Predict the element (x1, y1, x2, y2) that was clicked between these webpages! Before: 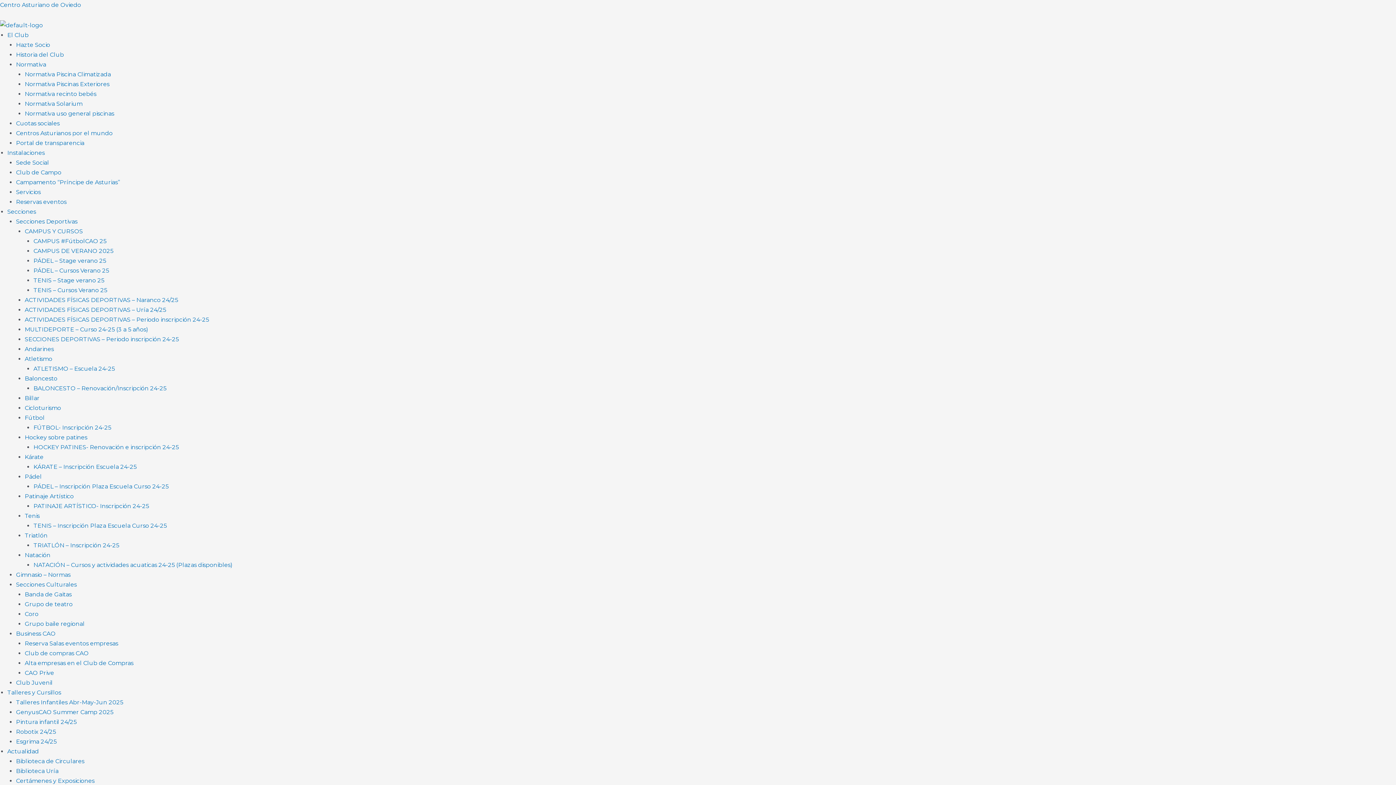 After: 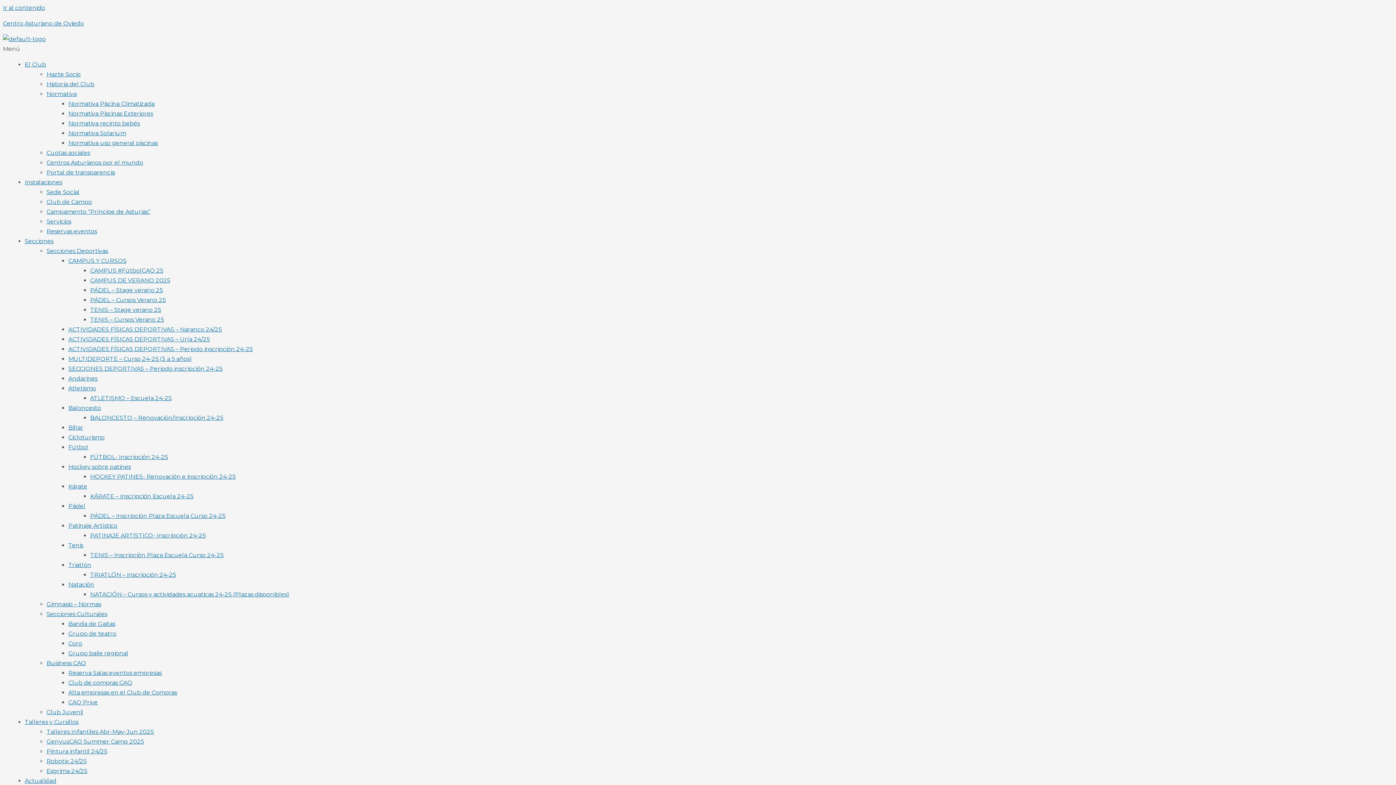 Action: label: Cicloturismo bbox: (24, 404, 61, 411)